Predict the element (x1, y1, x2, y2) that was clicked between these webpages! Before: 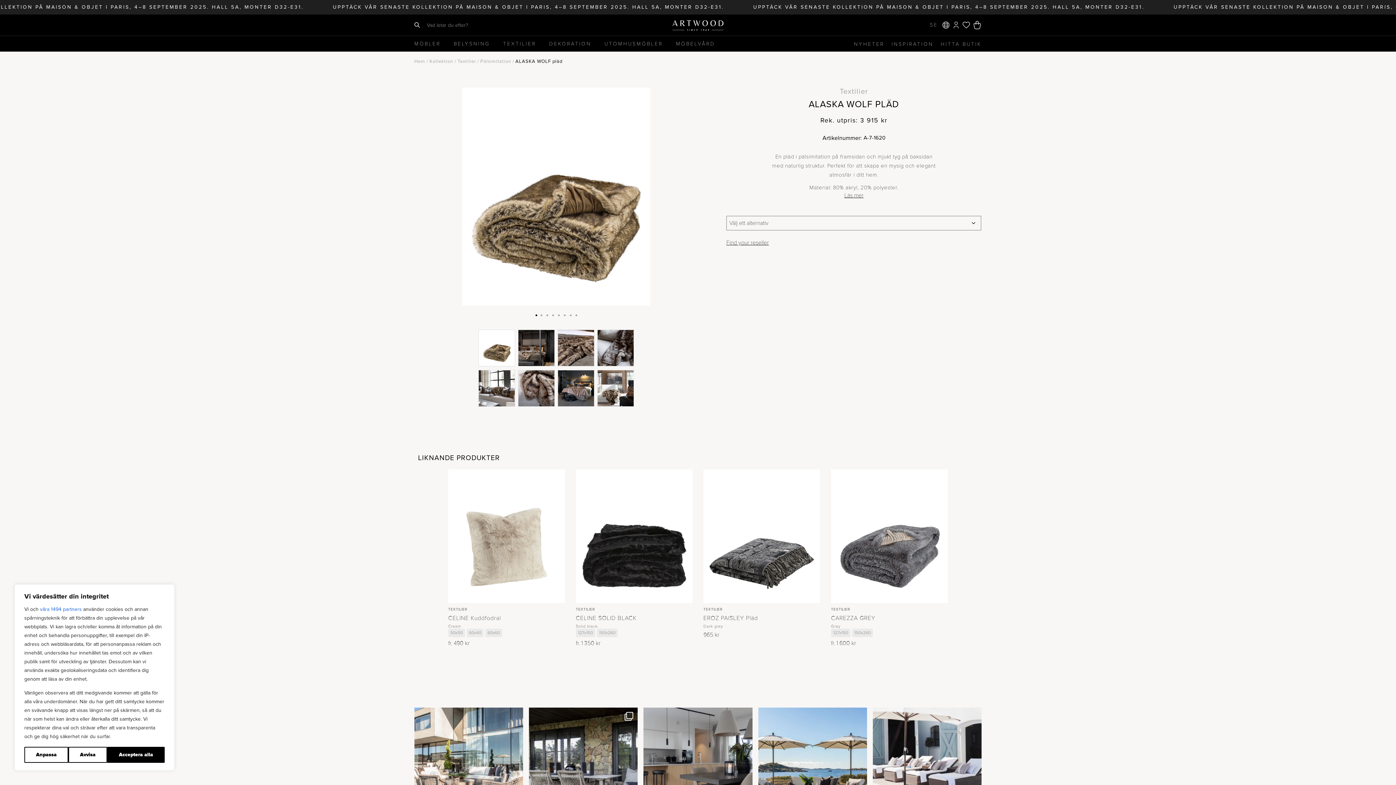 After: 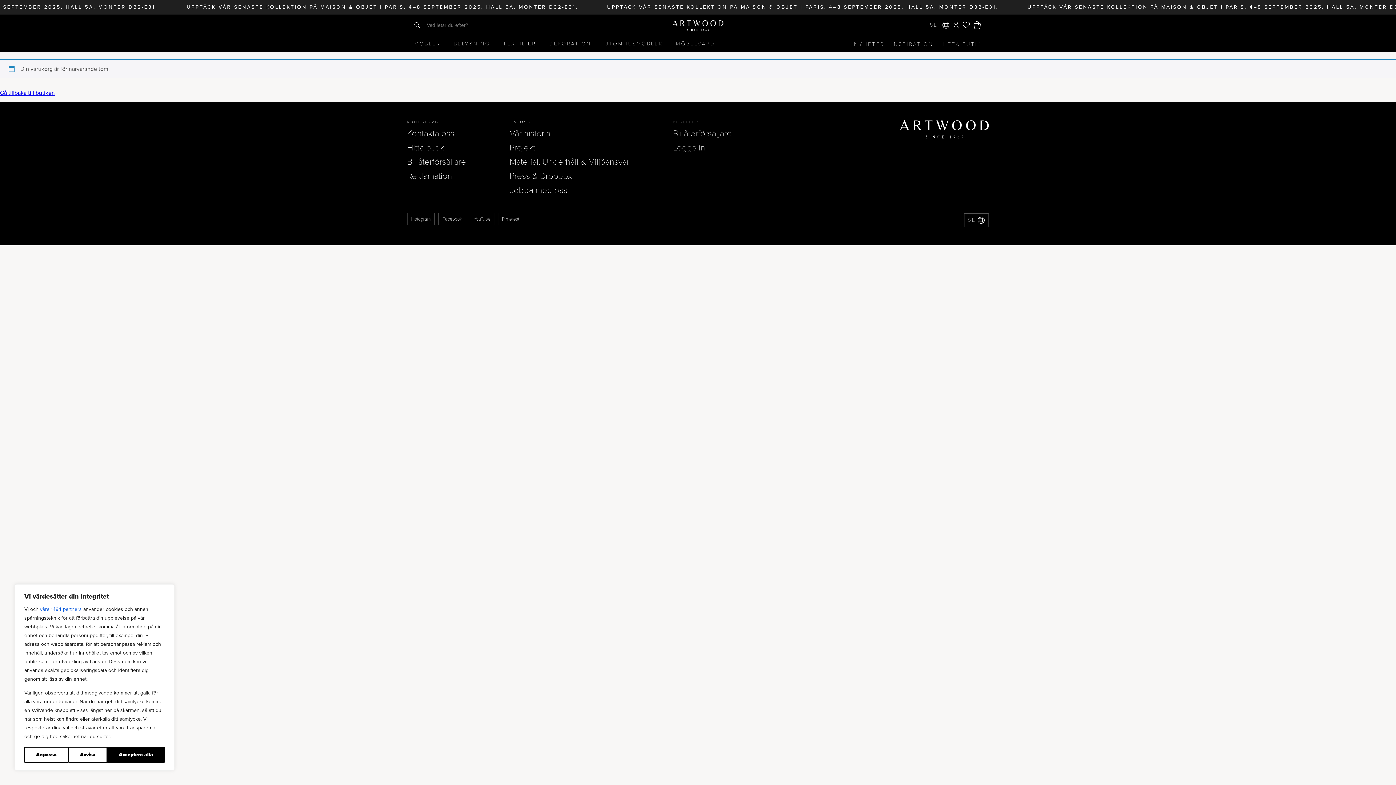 Action: bbox: (970, 20, 981, 29)